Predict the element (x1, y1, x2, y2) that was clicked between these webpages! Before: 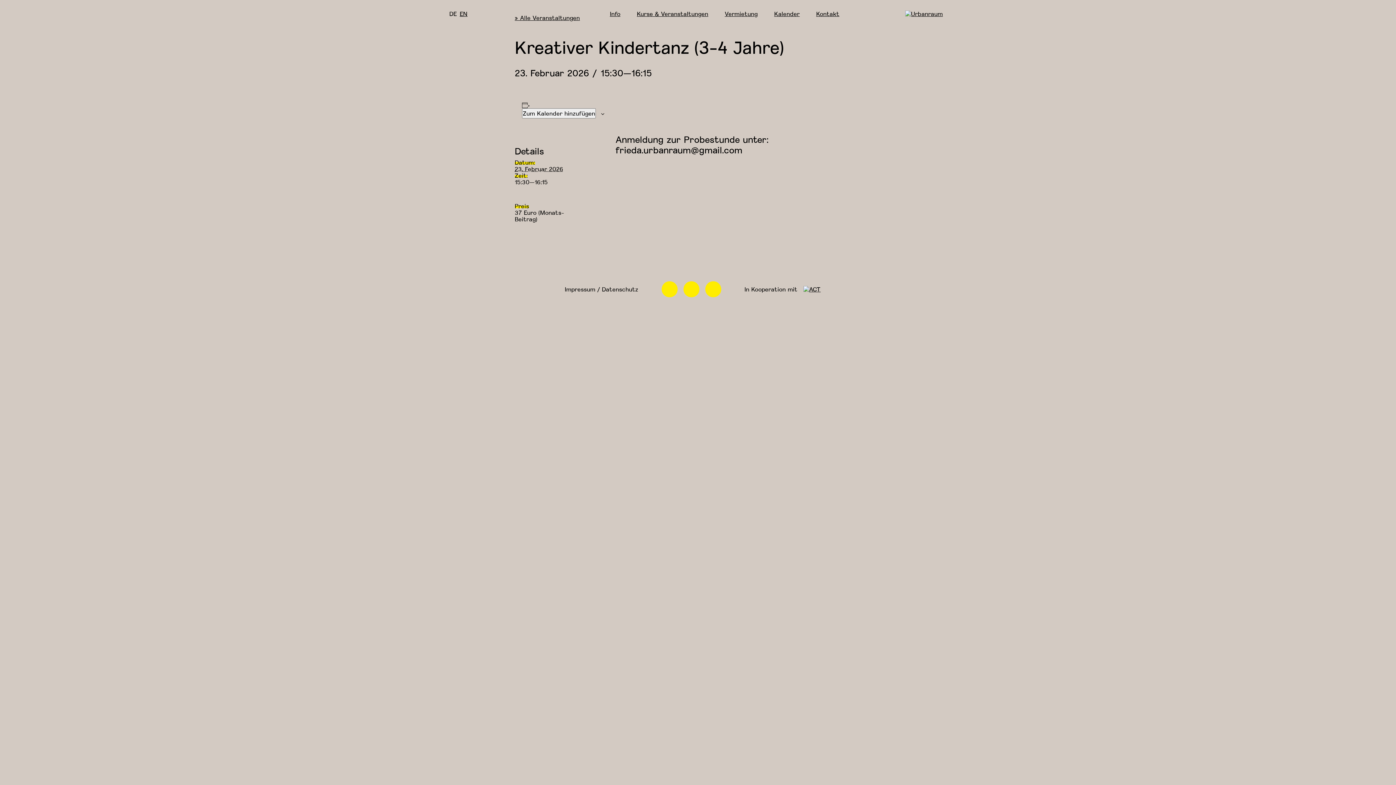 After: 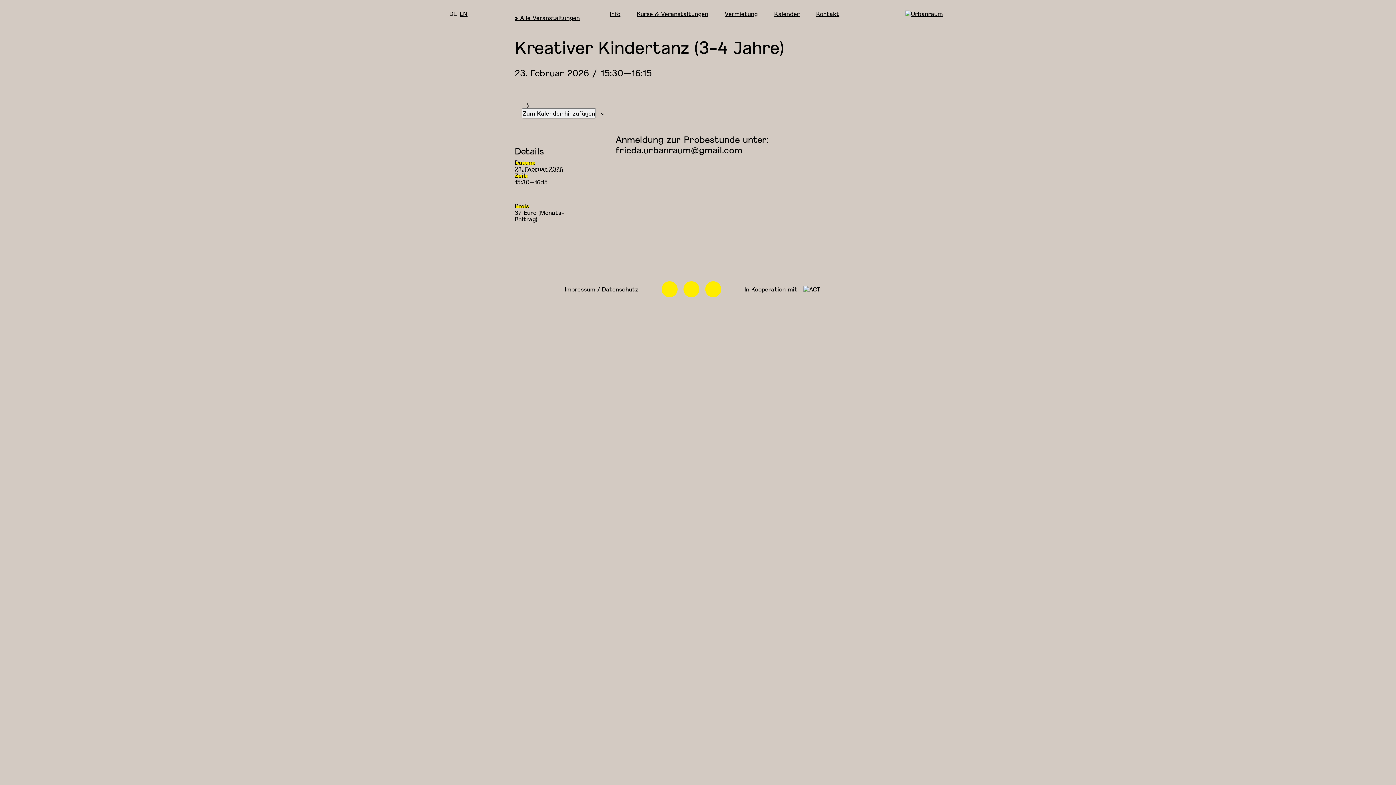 Action: label: Linkedin bbox: (705, 281, 721, 297)